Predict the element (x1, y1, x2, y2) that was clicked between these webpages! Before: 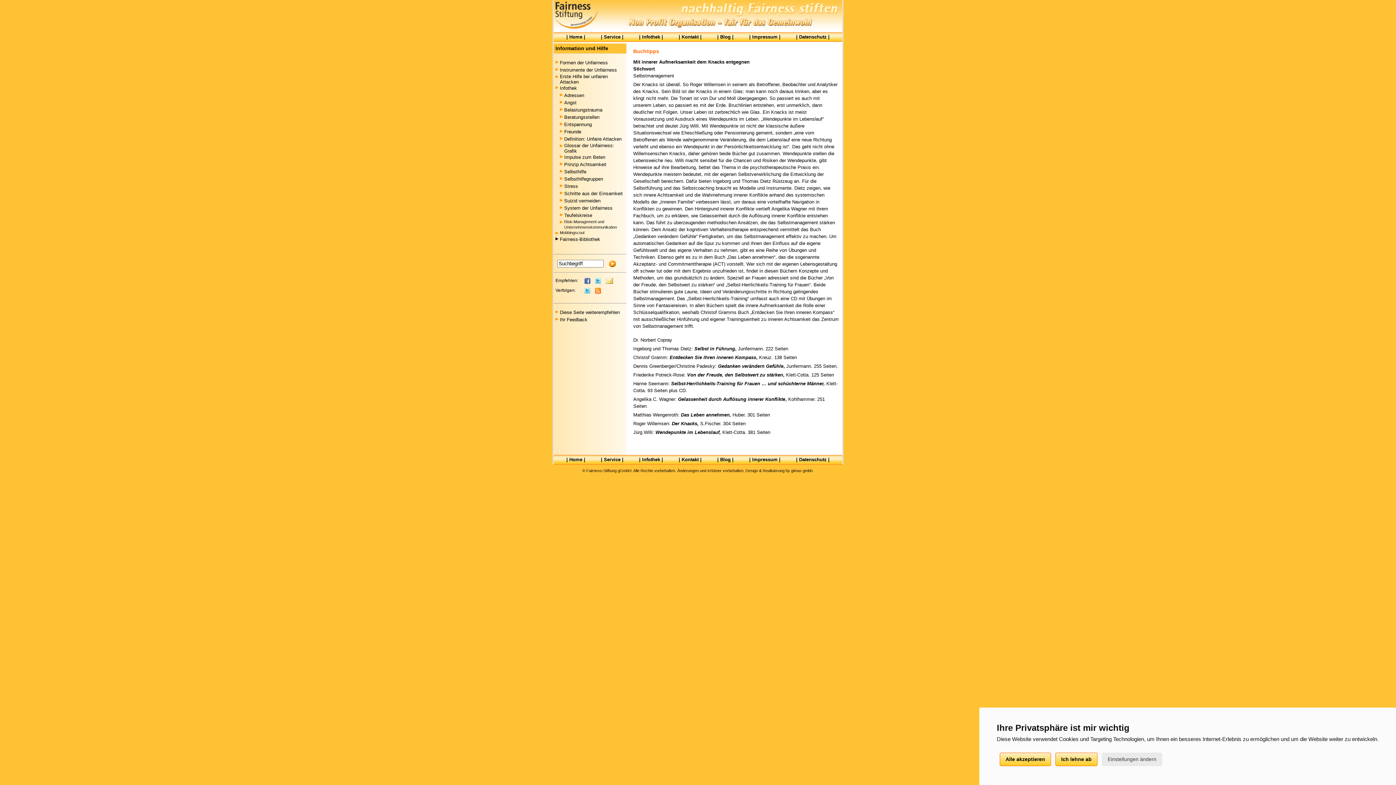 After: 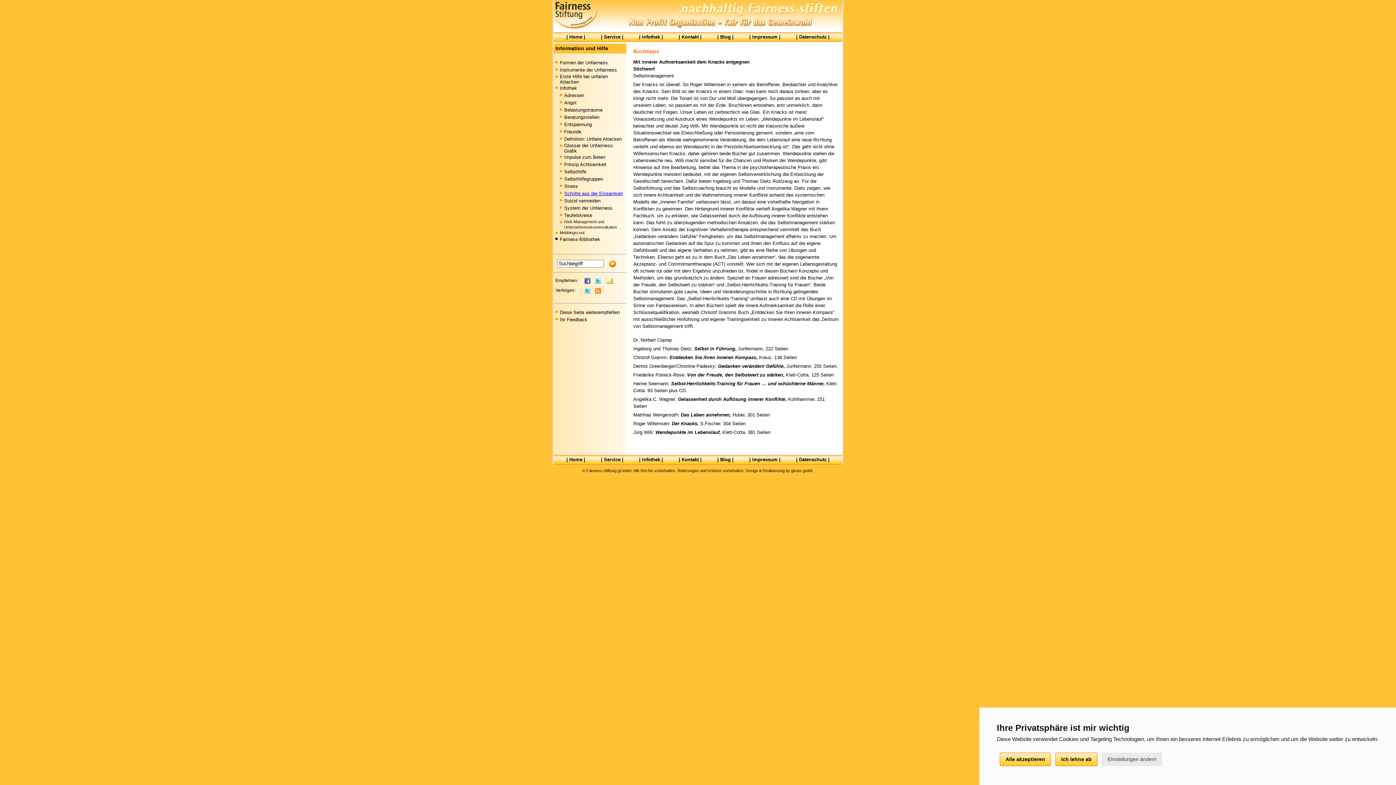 Action: label: Schritte aus der Einsamkeit bbox: (564, 190, 622, 196)